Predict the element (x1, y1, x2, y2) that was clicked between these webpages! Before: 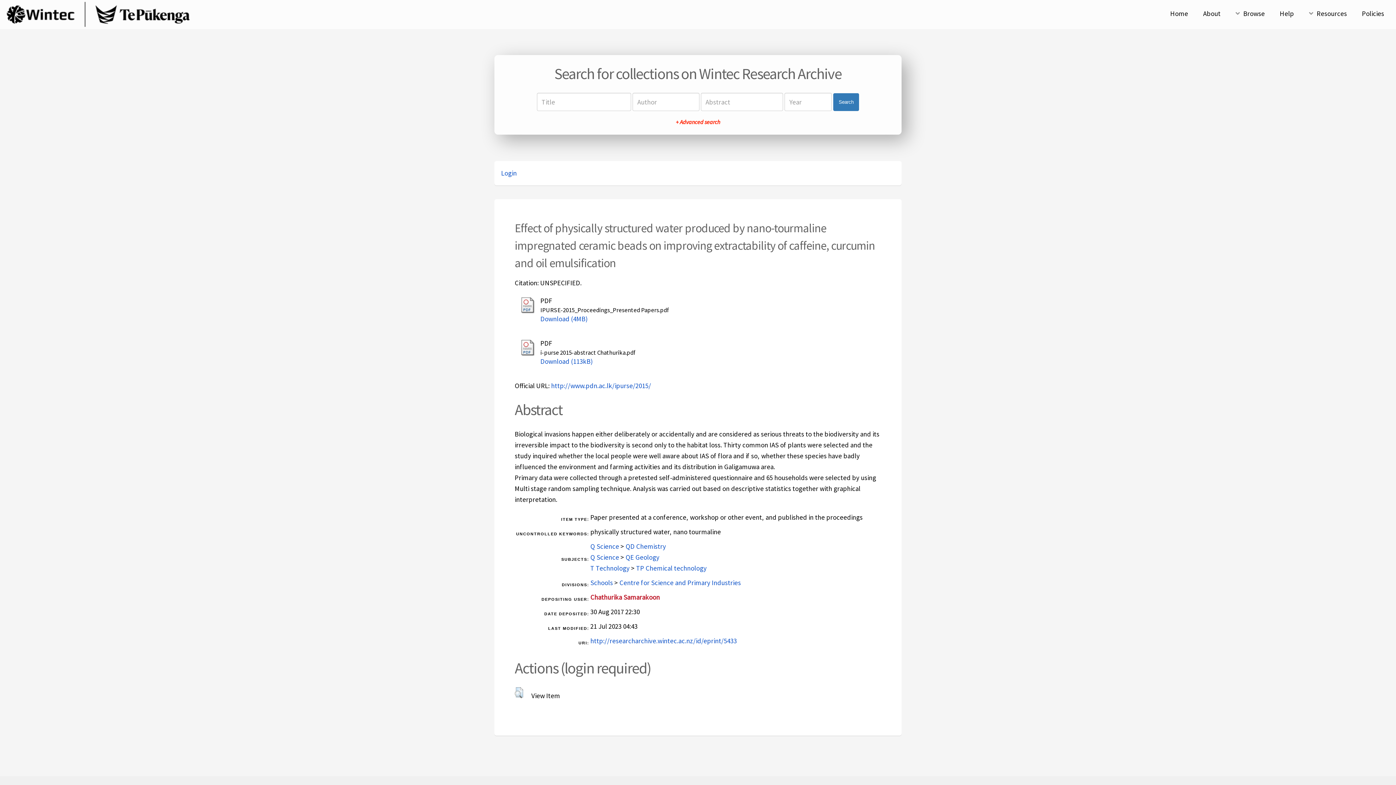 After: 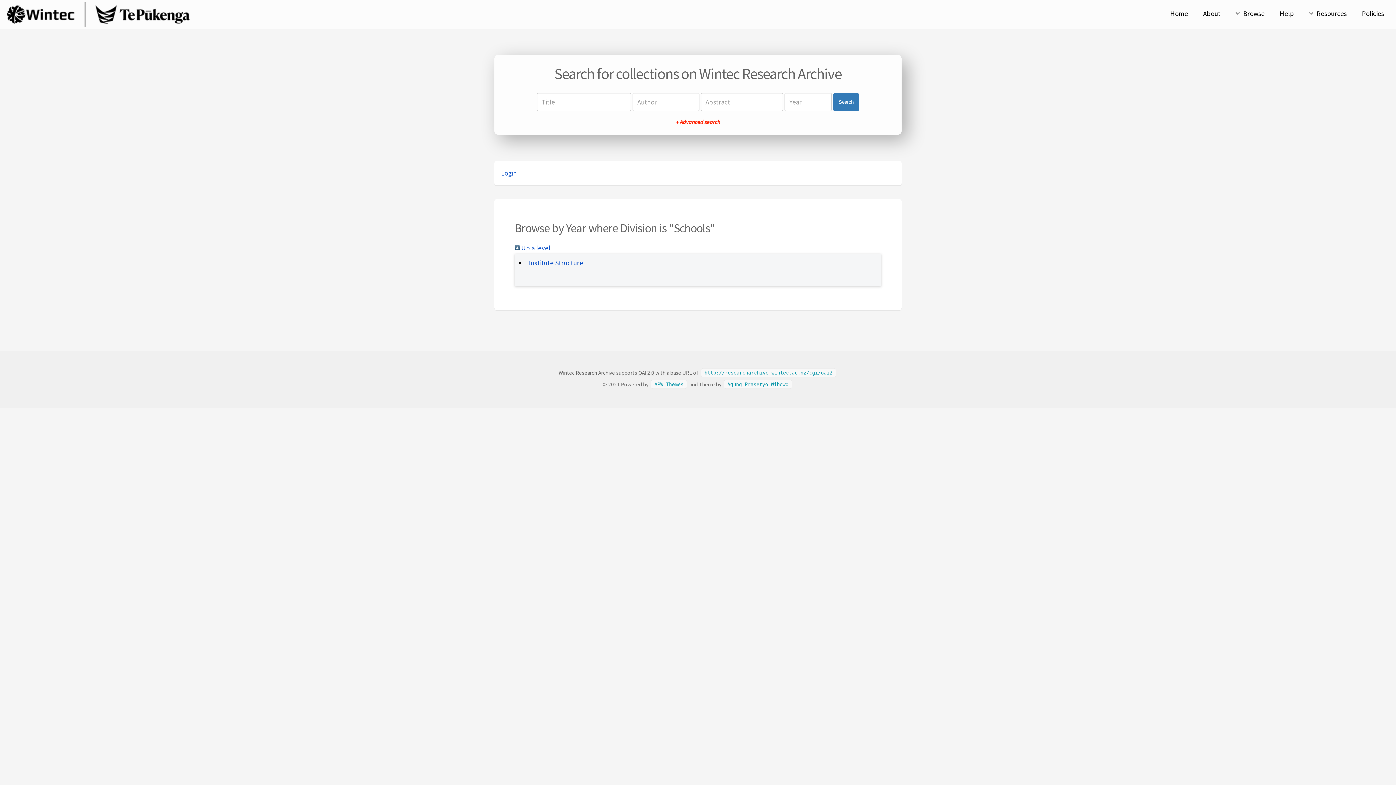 Action: label: Schools bbox: (590, 578, 613, 587)